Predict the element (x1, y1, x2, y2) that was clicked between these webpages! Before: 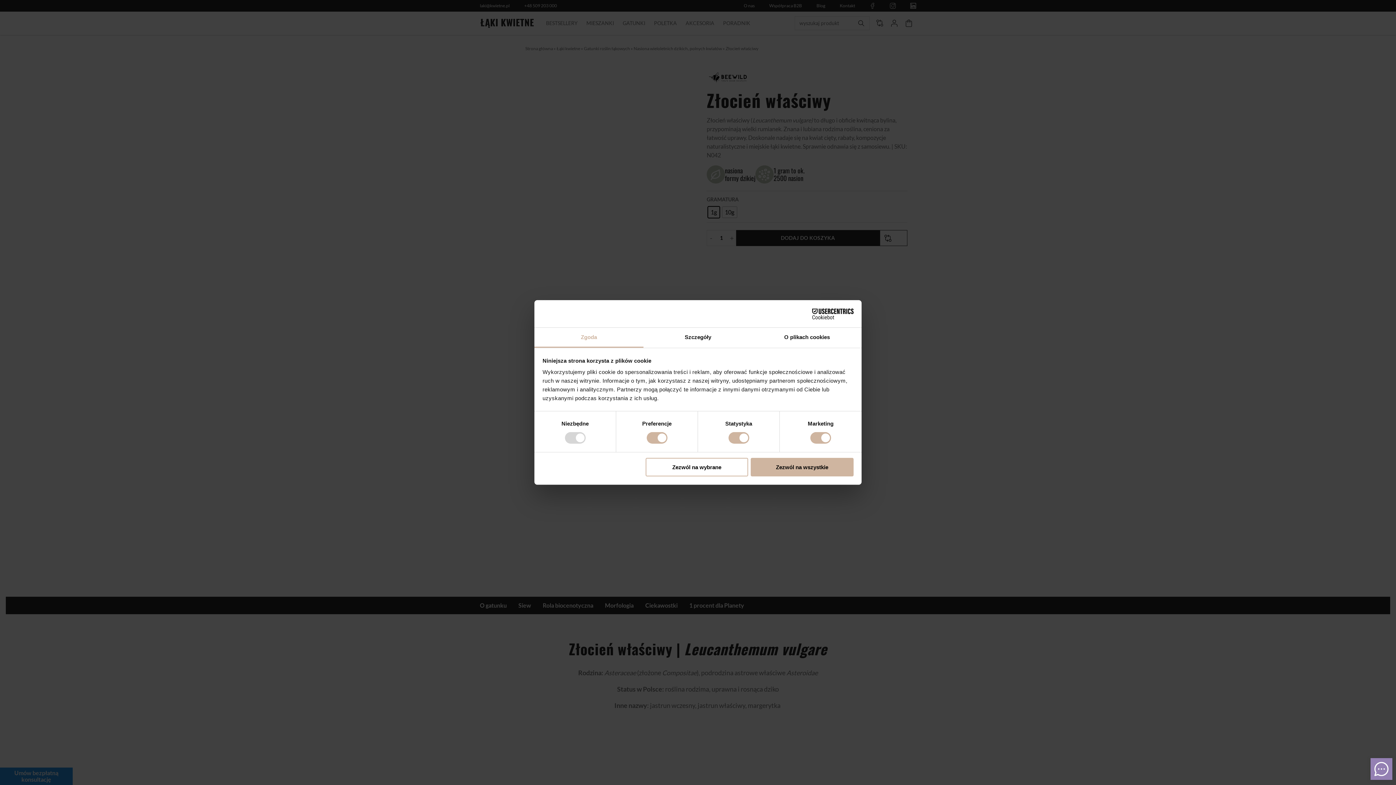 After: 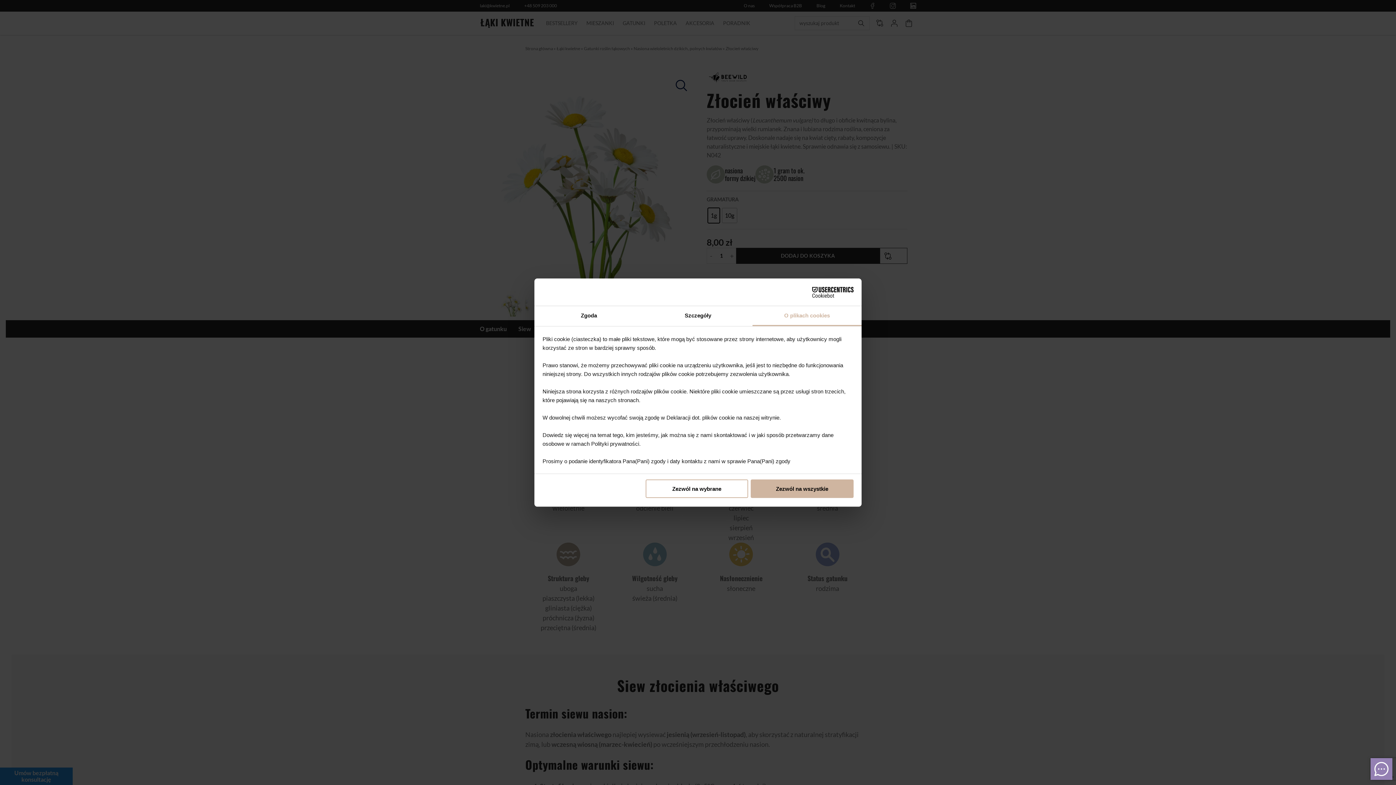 Action: bbox: (752, 327, 861, 347) label: O plikach cookies